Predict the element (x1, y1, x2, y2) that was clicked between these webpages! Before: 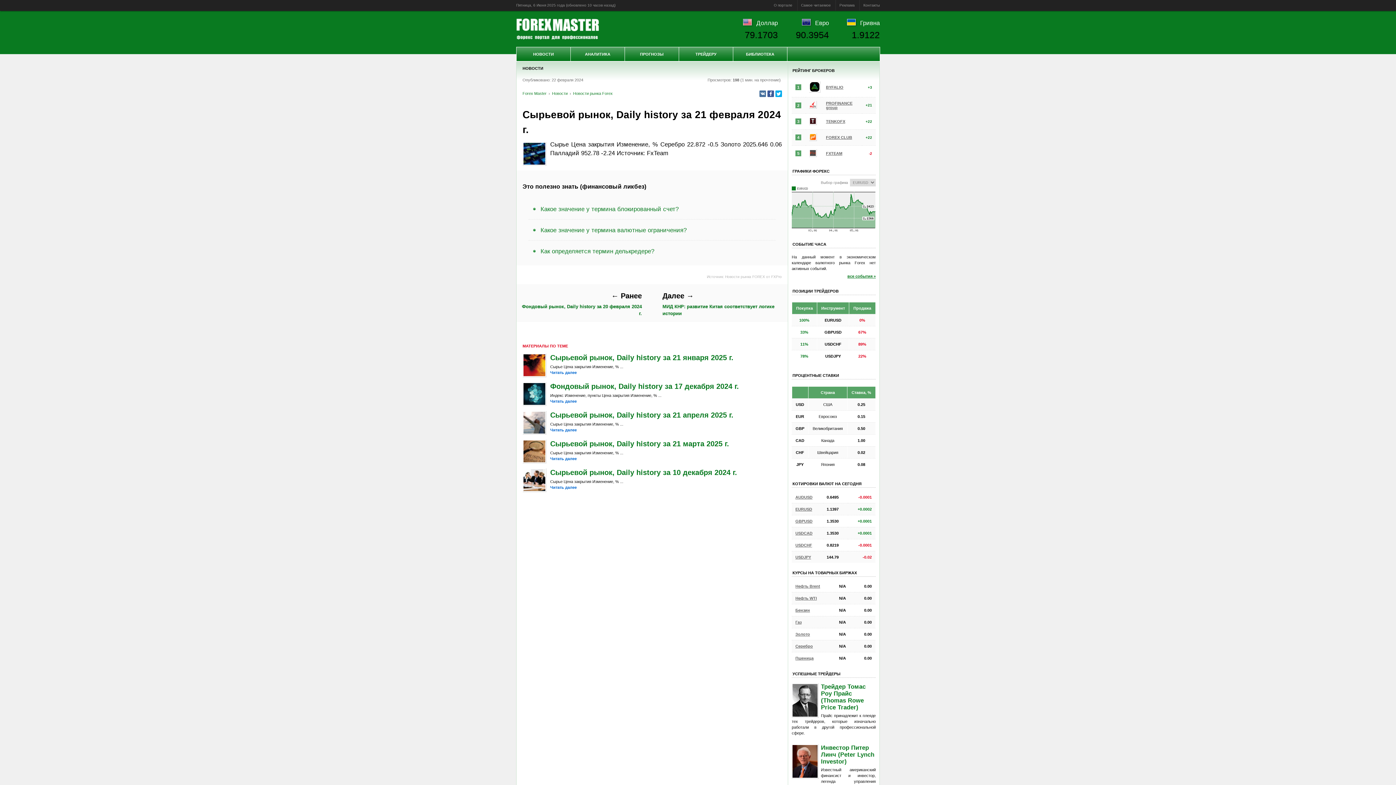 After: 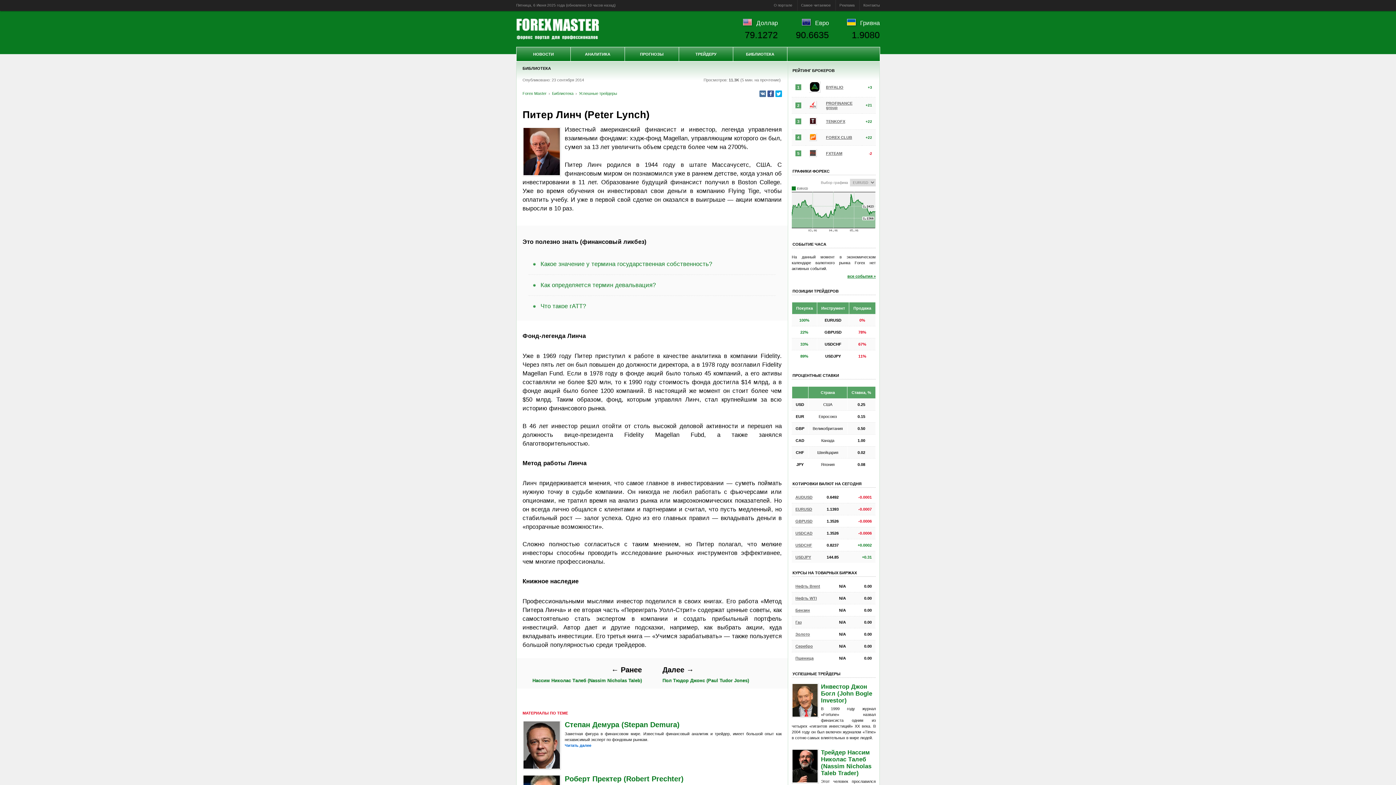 Action: label: Инвестор Питер Линч (Peter Lynch Investor) bbox: (821, 744, 874, 764)